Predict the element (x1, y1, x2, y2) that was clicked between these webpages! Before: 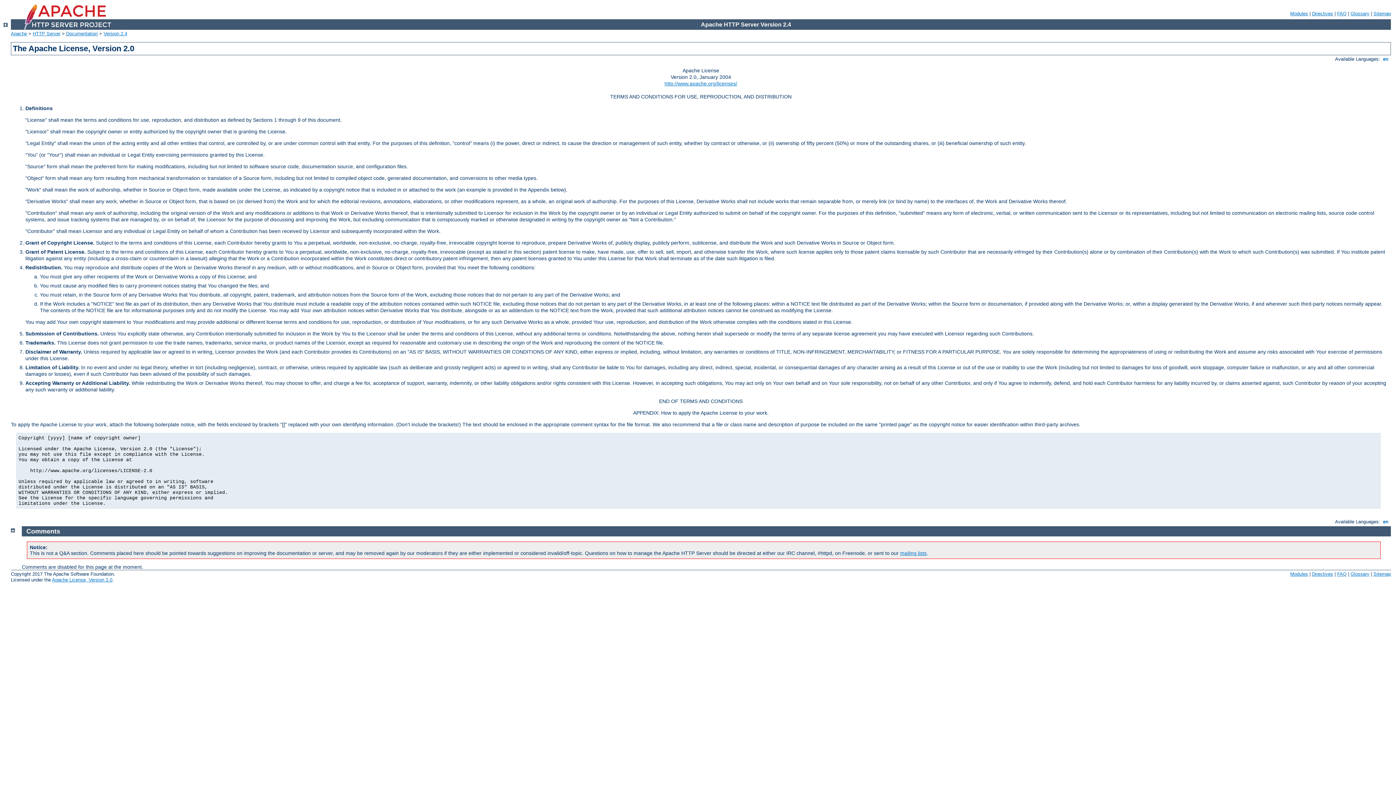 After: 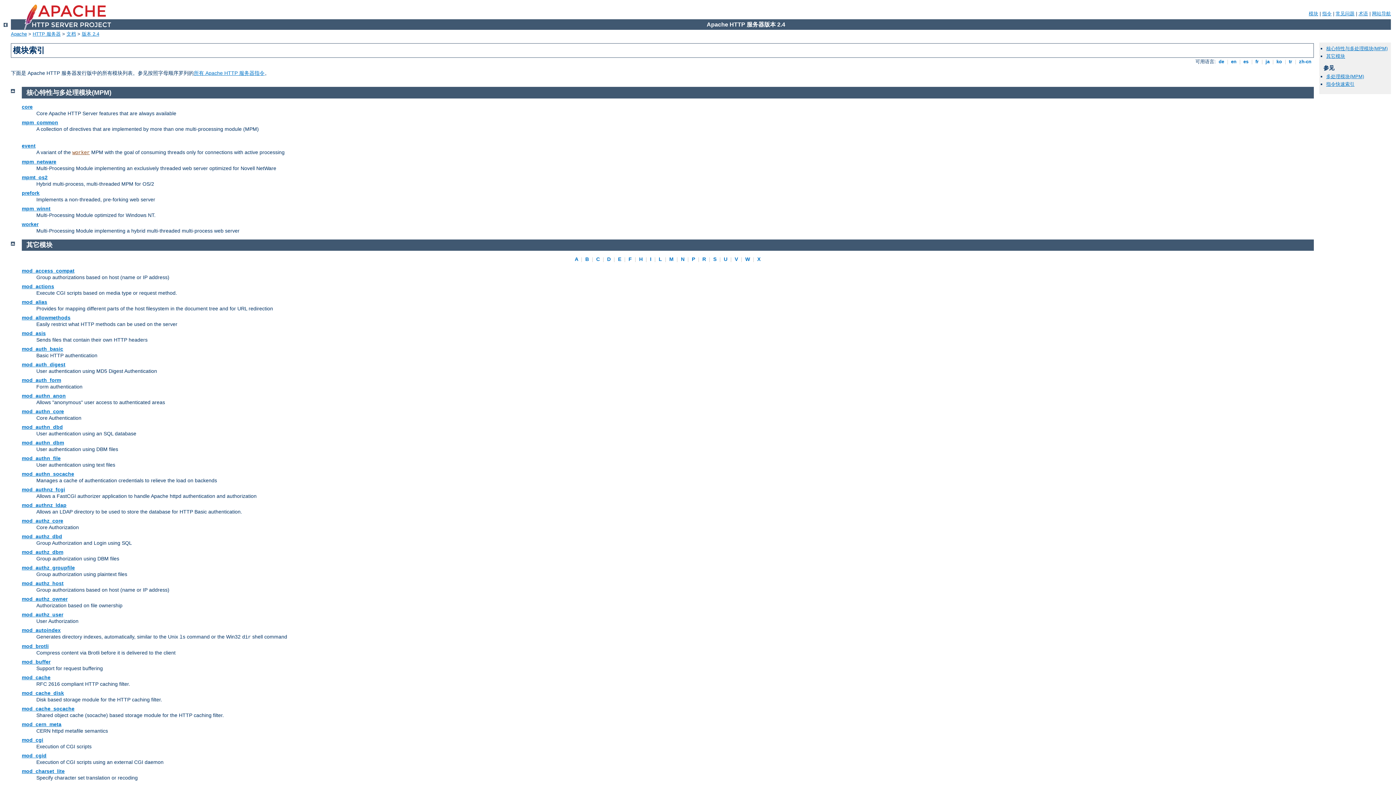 Action: label: Modules bbox: (1290, 10, 1308, 16)